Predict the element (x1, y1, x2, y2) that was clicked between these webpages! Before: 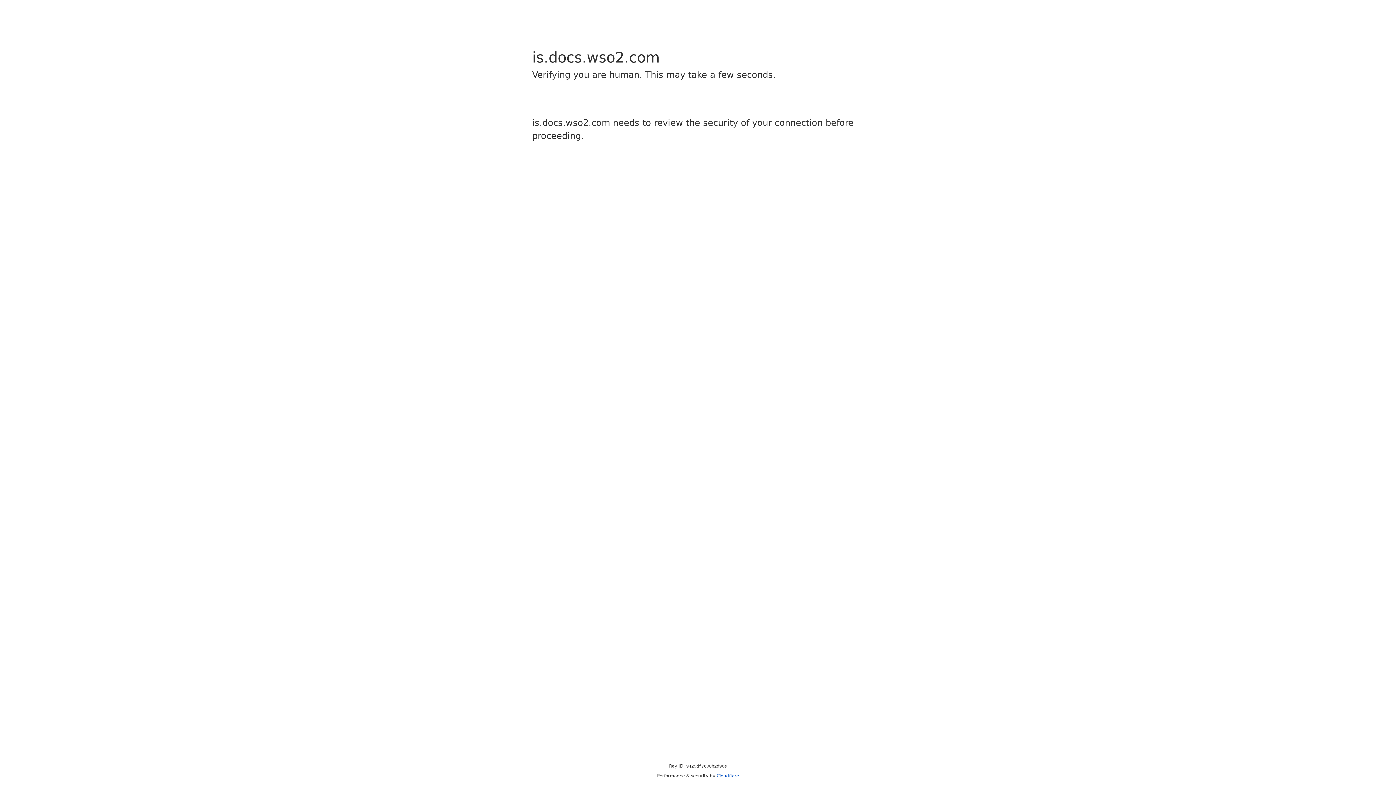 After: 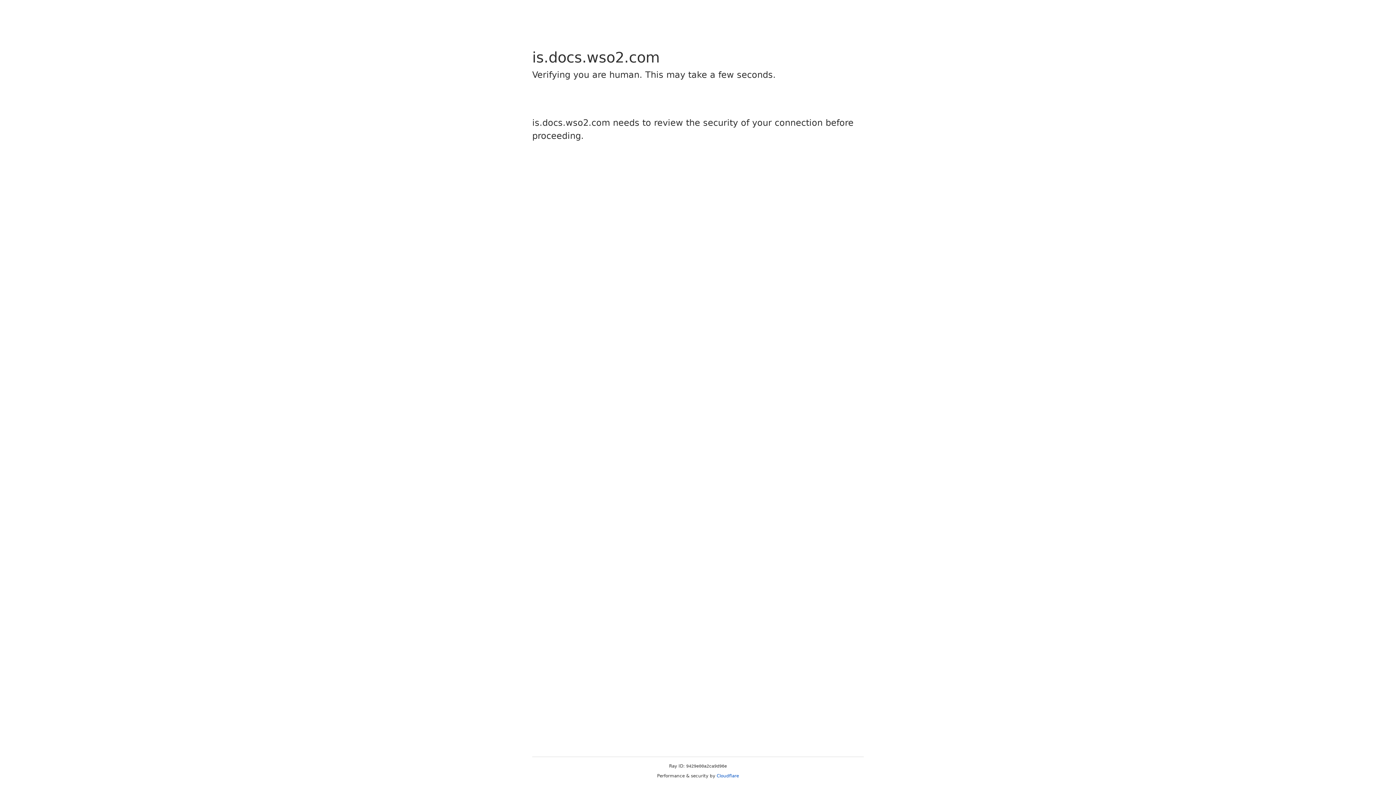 Action: label: Cloudflare bbox: (716, 773, 739, 778)